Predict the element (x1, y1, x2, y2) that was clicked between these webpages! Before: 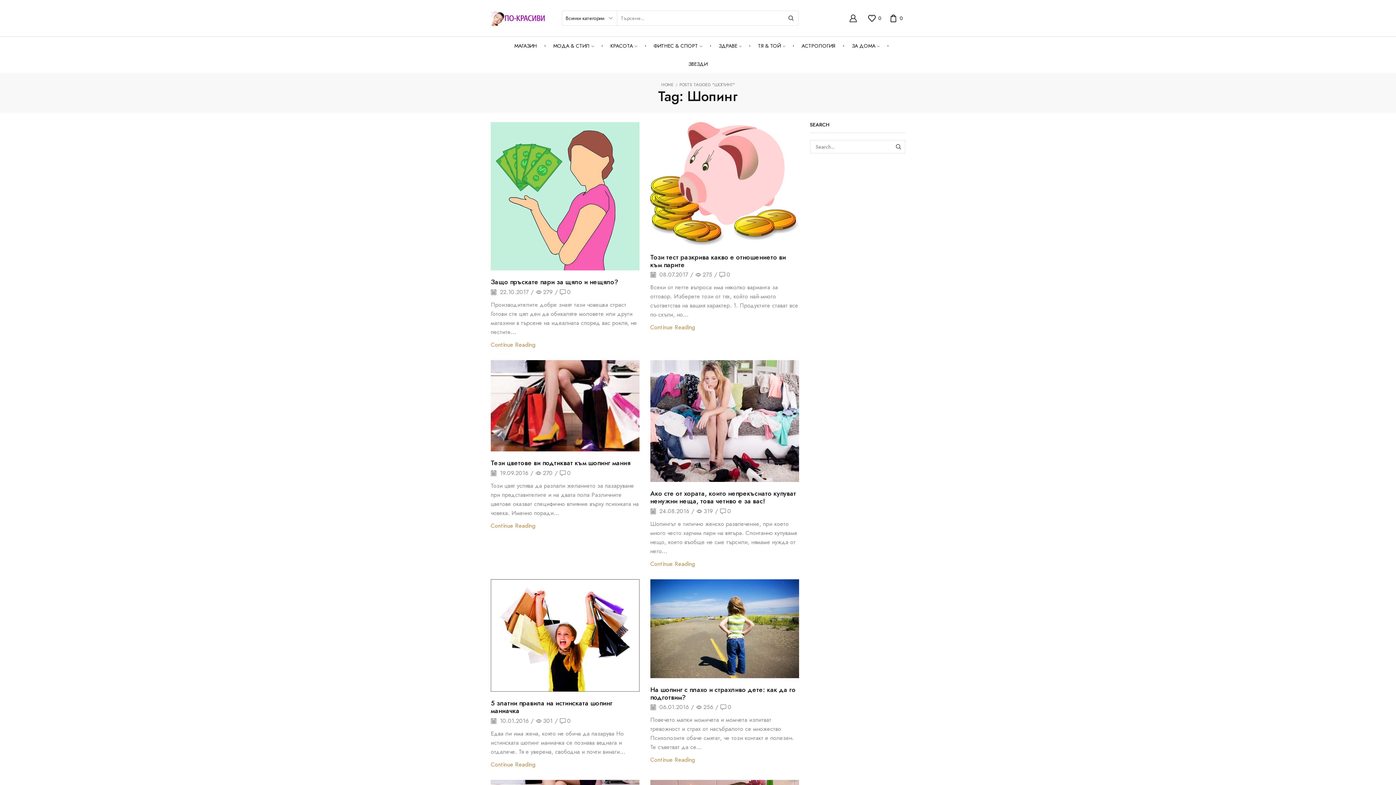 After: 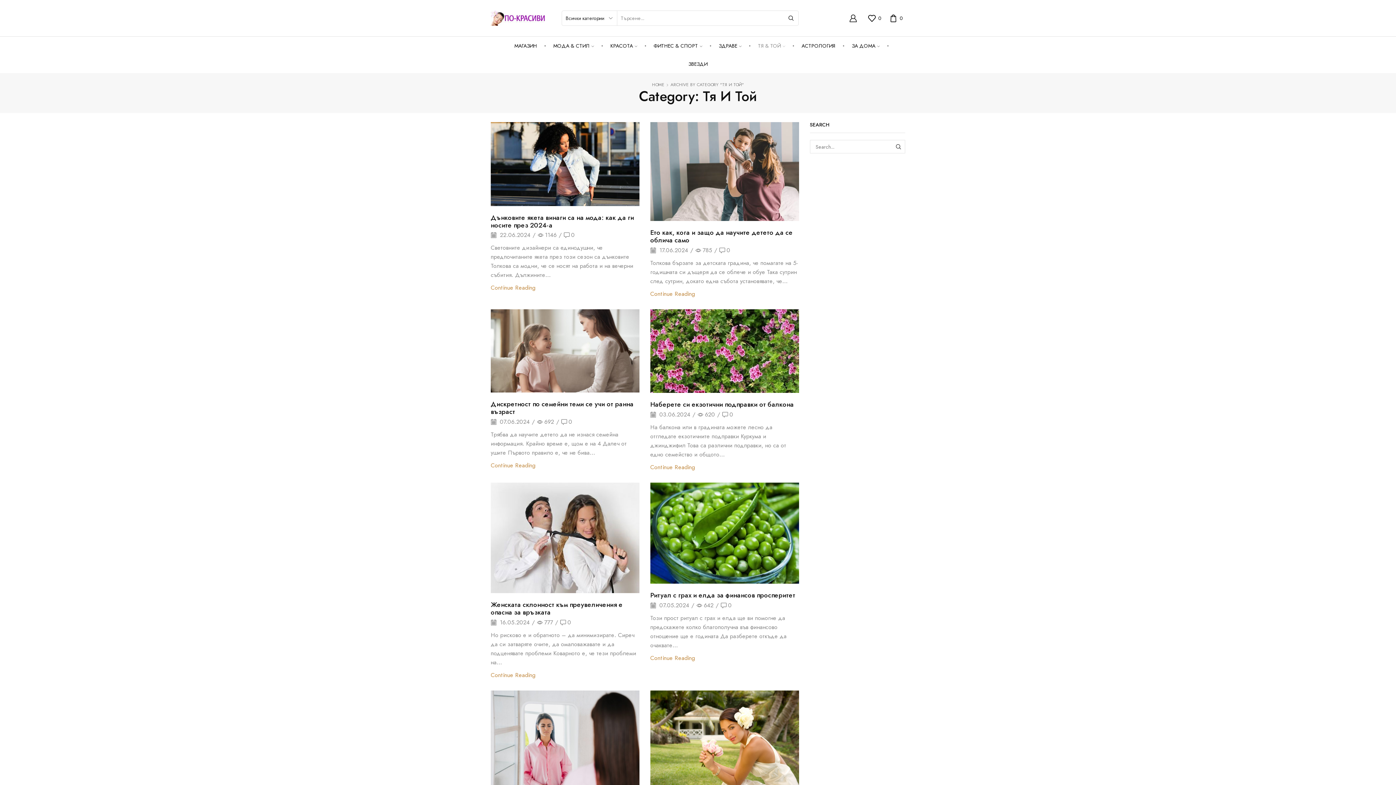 Action: bbox: (750, 36, 792, 54) label: ТЯ & ТОЙ